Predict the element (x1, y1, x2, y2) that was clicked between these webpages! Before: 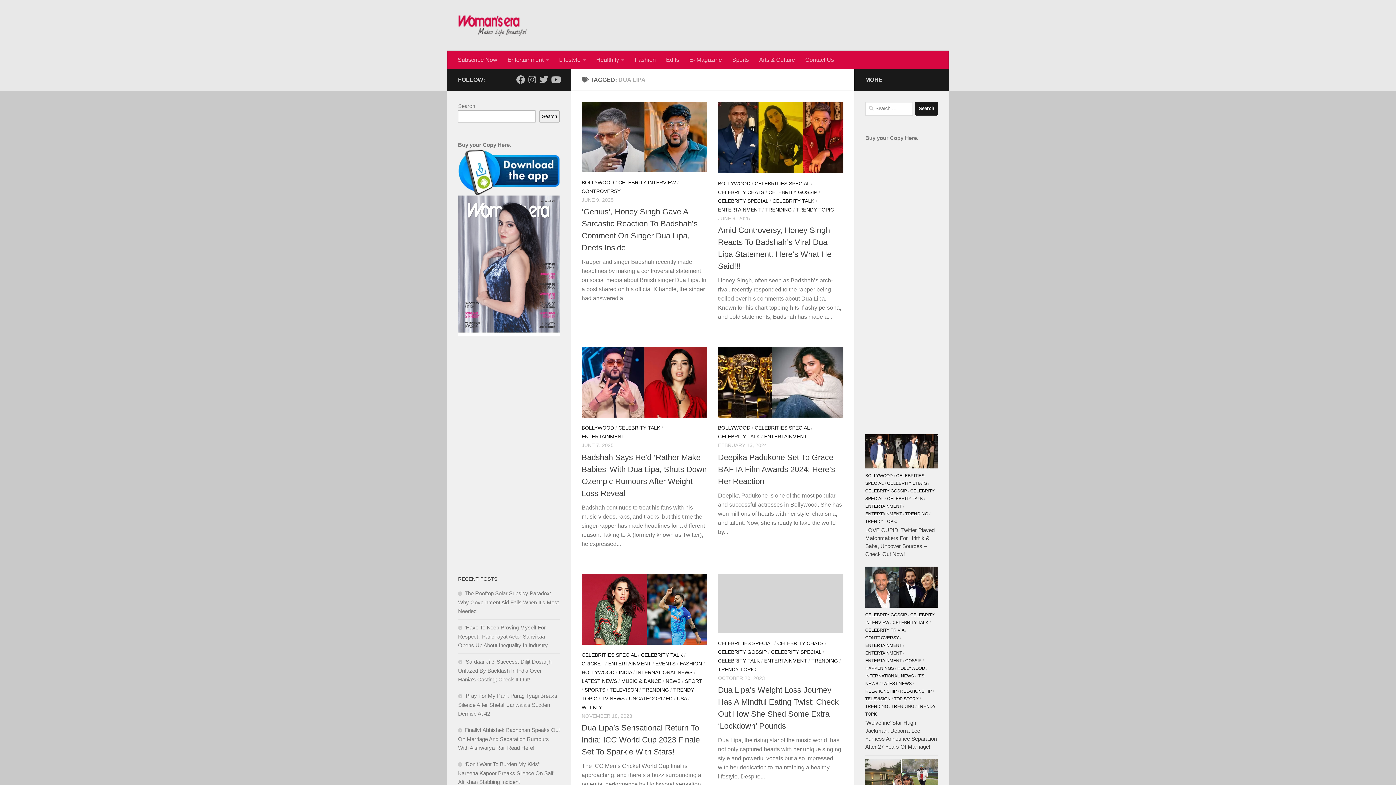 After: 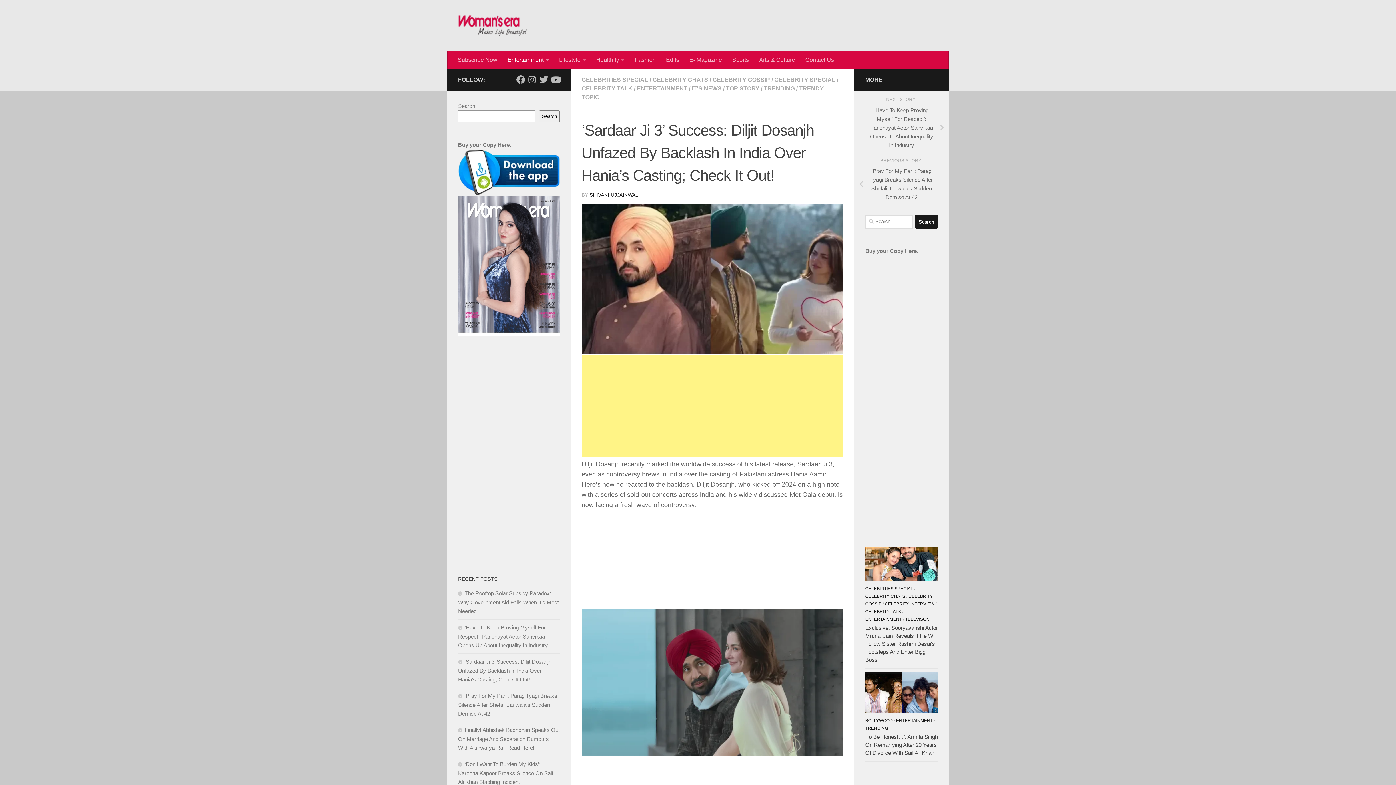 Action: bbox: (458, 658, 551, 682) label: ‘Sardaar Ji 3’ Success: Diljit Dosanjh Unfazed By Backlash In India Over Hania’s Casting; Check It Out!